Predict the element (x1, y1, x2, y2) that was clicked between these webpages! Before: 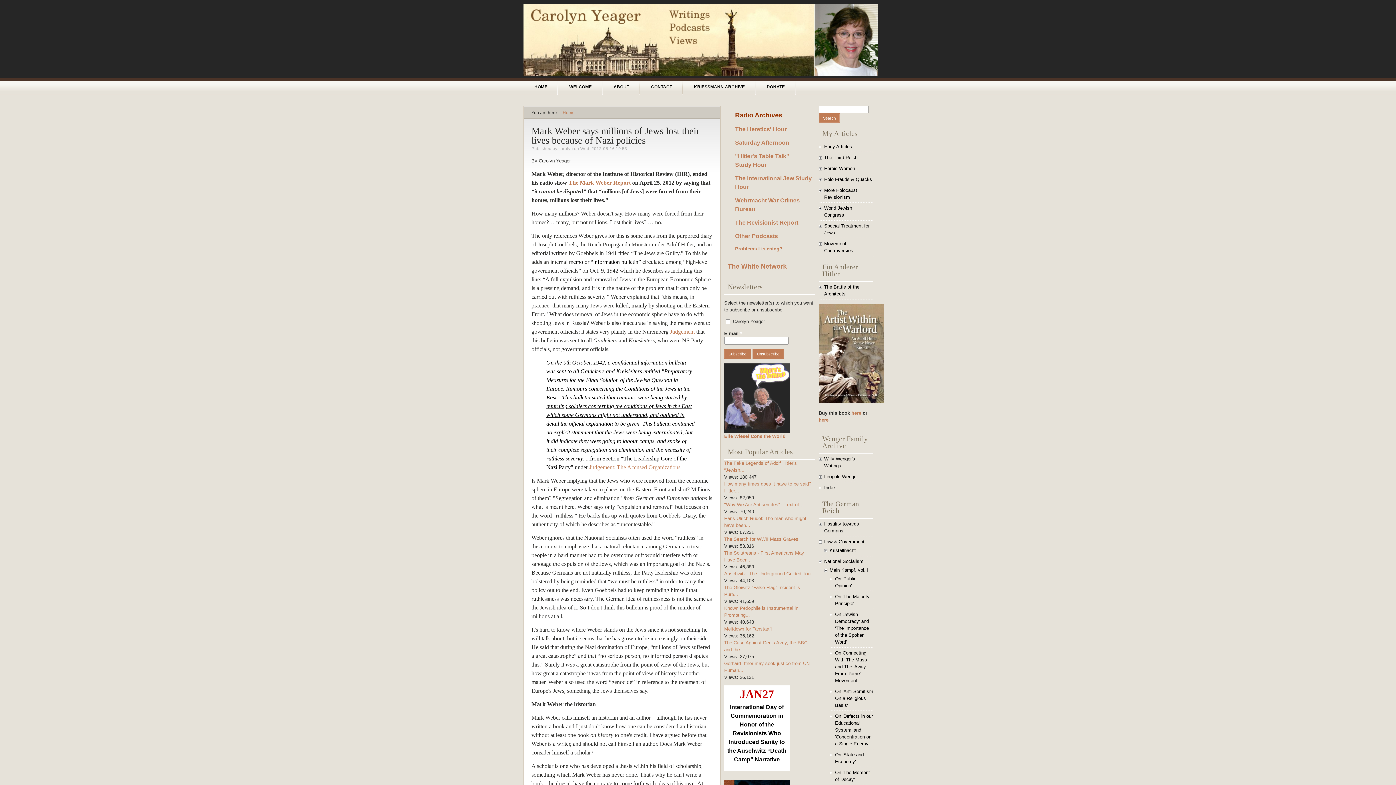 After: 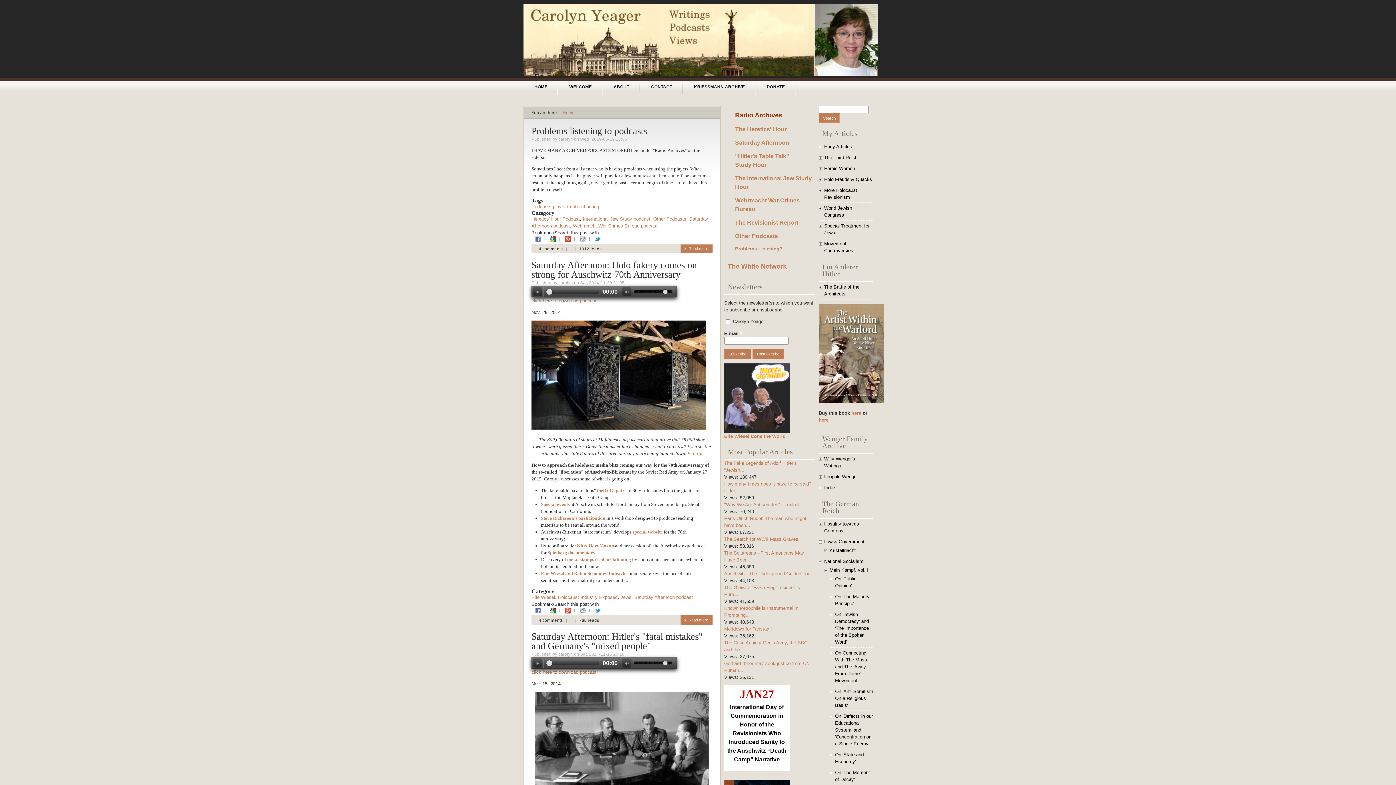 Action: bbox: (735, 139, 789, 145) label: Saturday Afternoon